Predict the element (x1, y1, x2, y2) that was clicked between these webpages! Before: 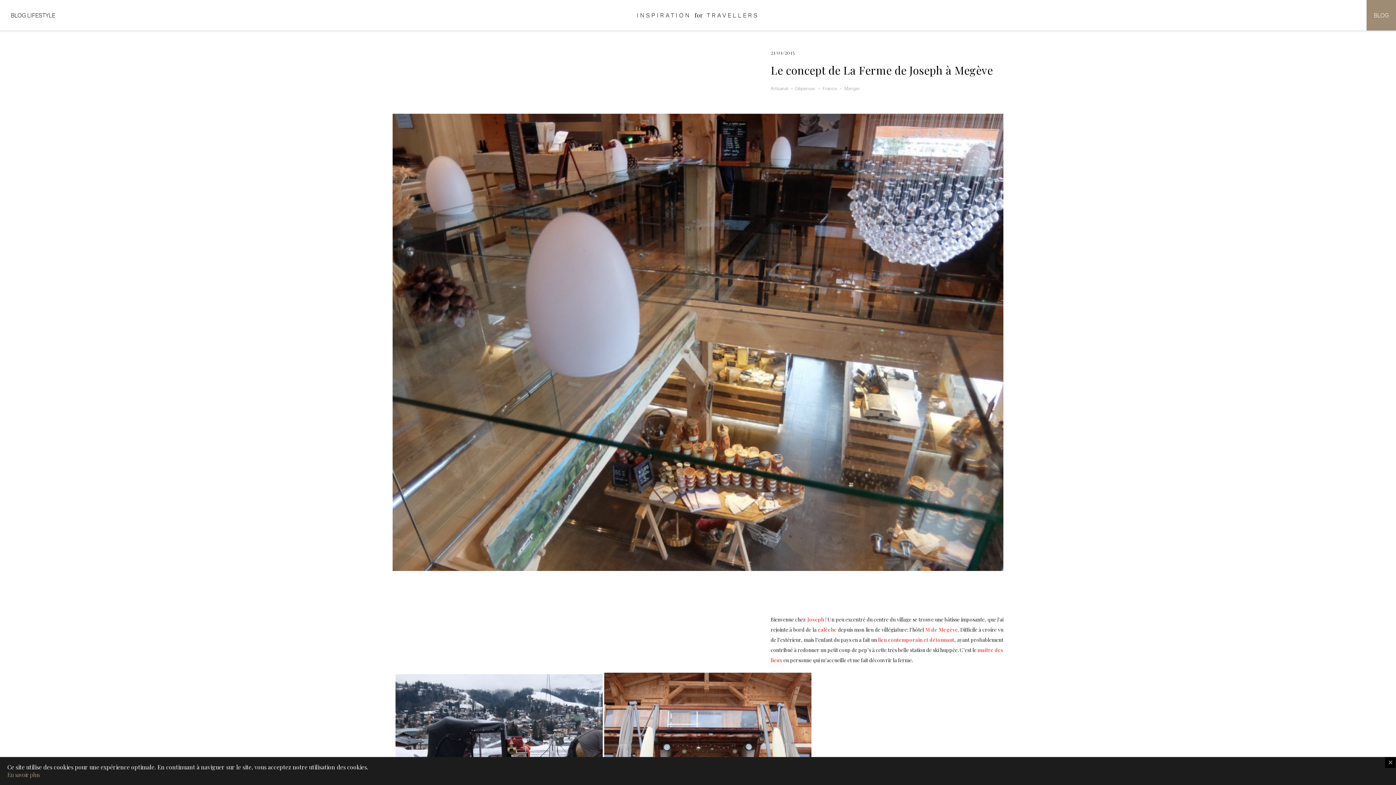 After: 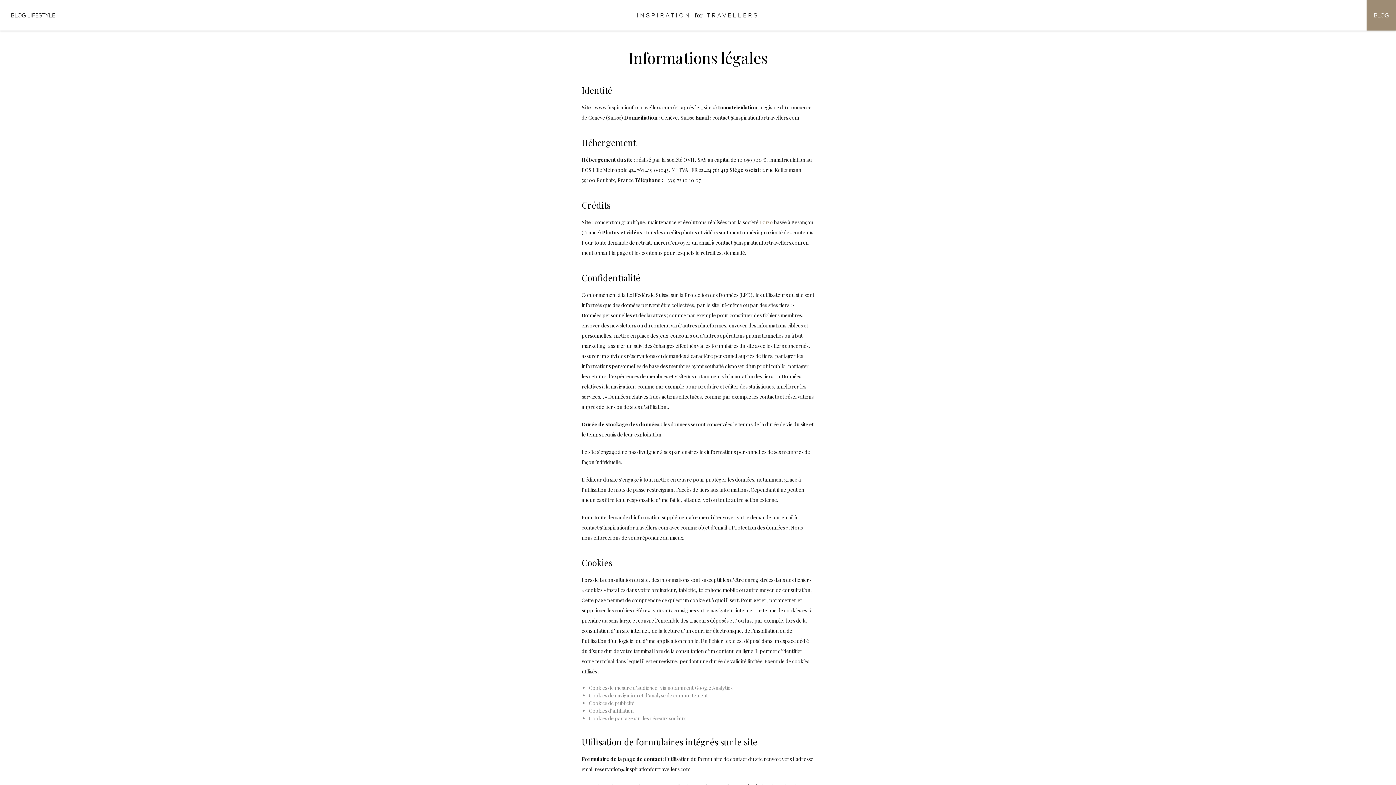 Action: bbox: (7, 772, 1389, 778) label: En savoir plus